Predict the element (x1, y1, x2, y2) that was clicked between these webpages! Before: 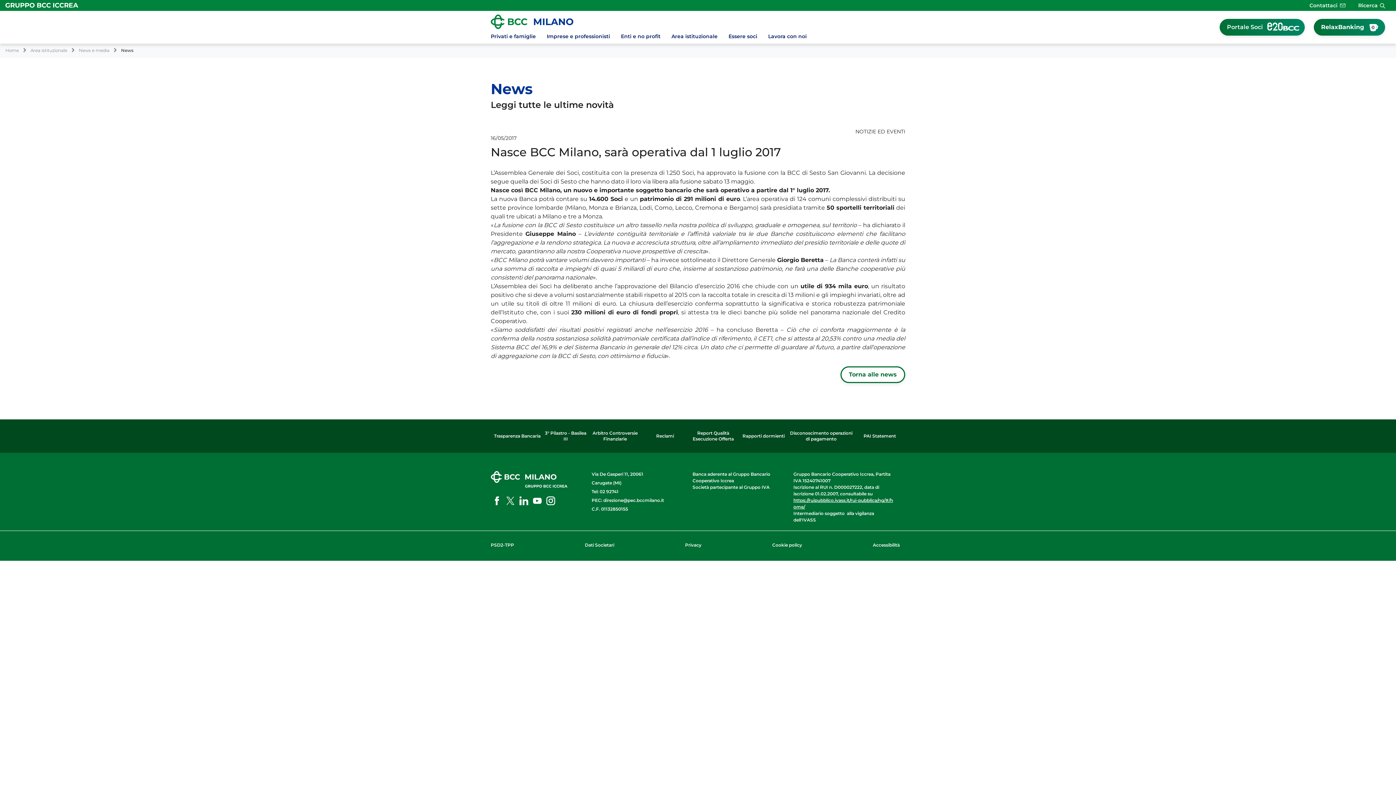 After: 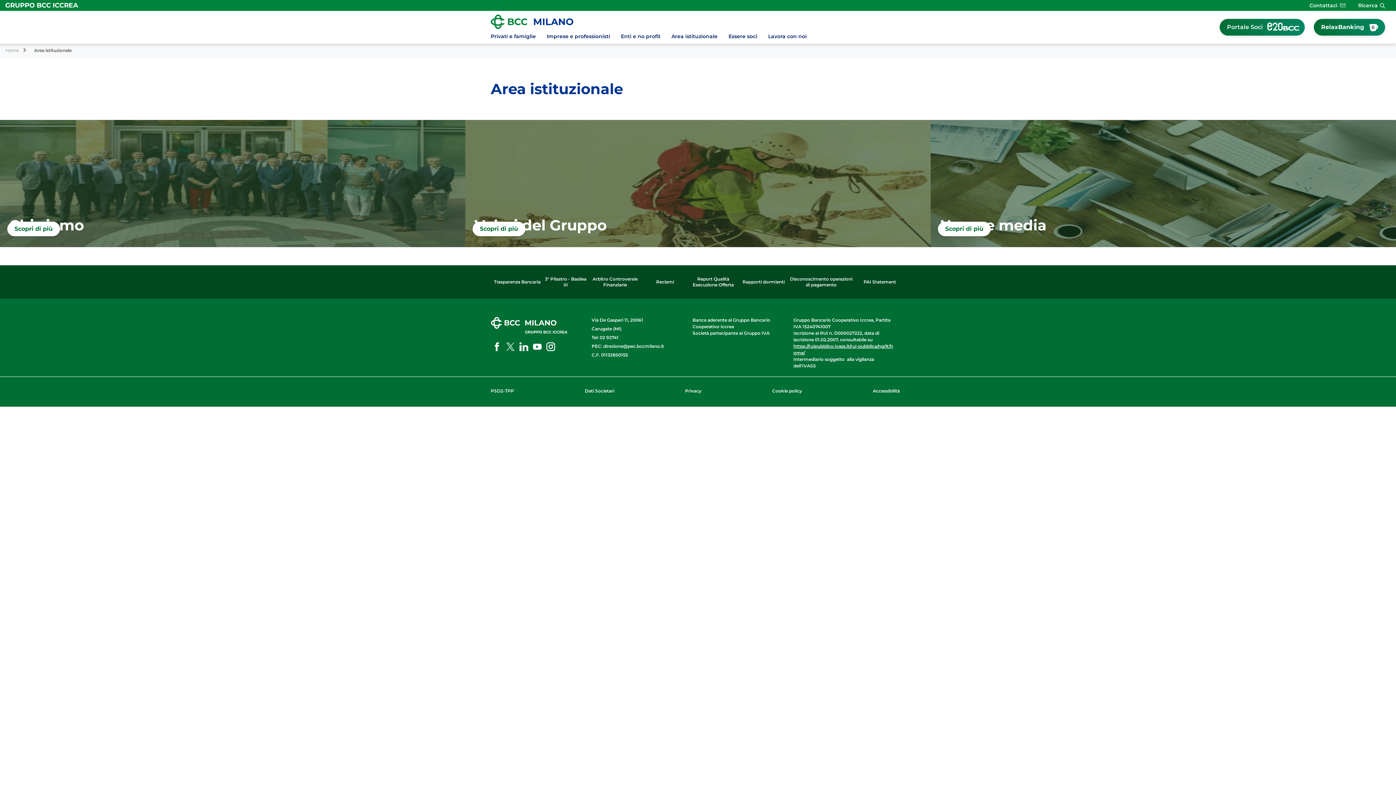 Action: bbox: (30, 43, 70, 57) label: Area istituzionale